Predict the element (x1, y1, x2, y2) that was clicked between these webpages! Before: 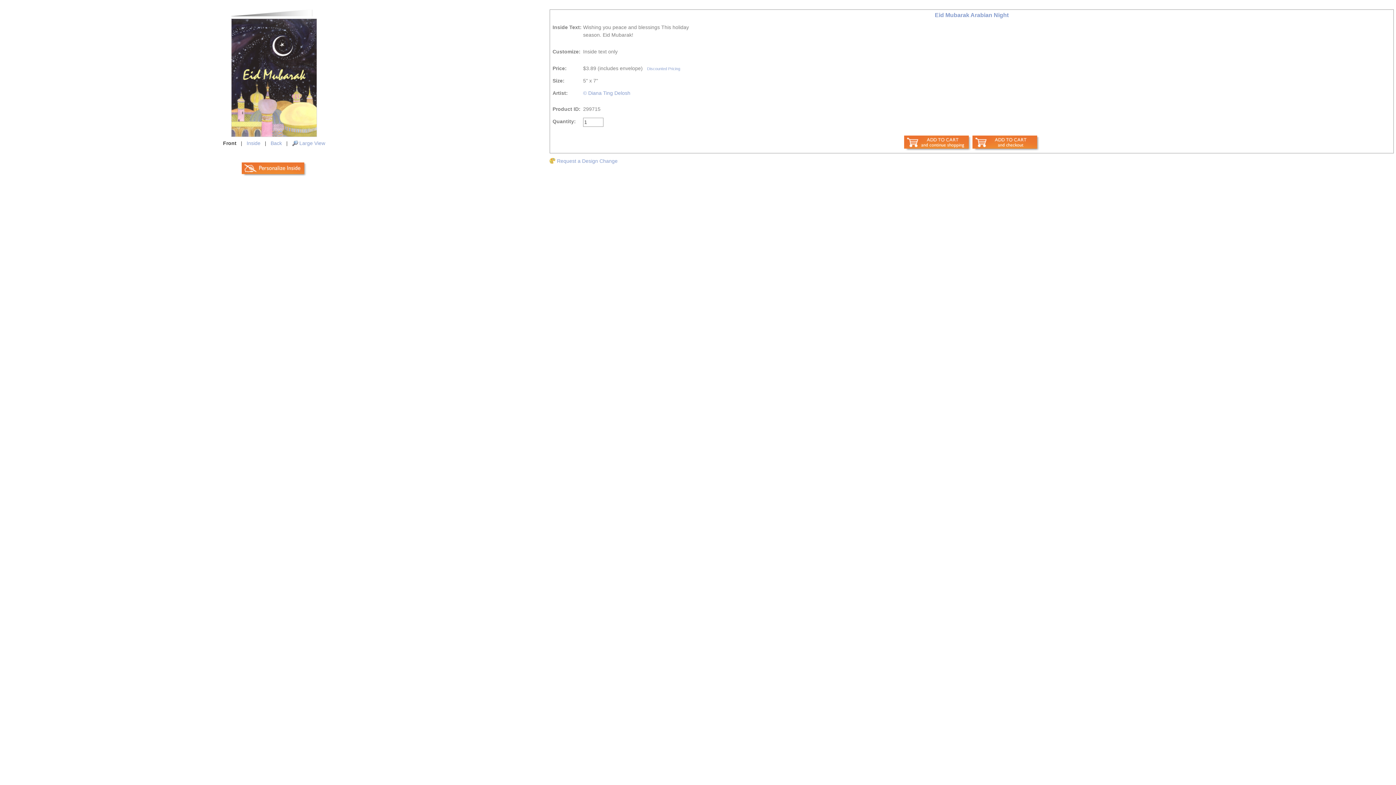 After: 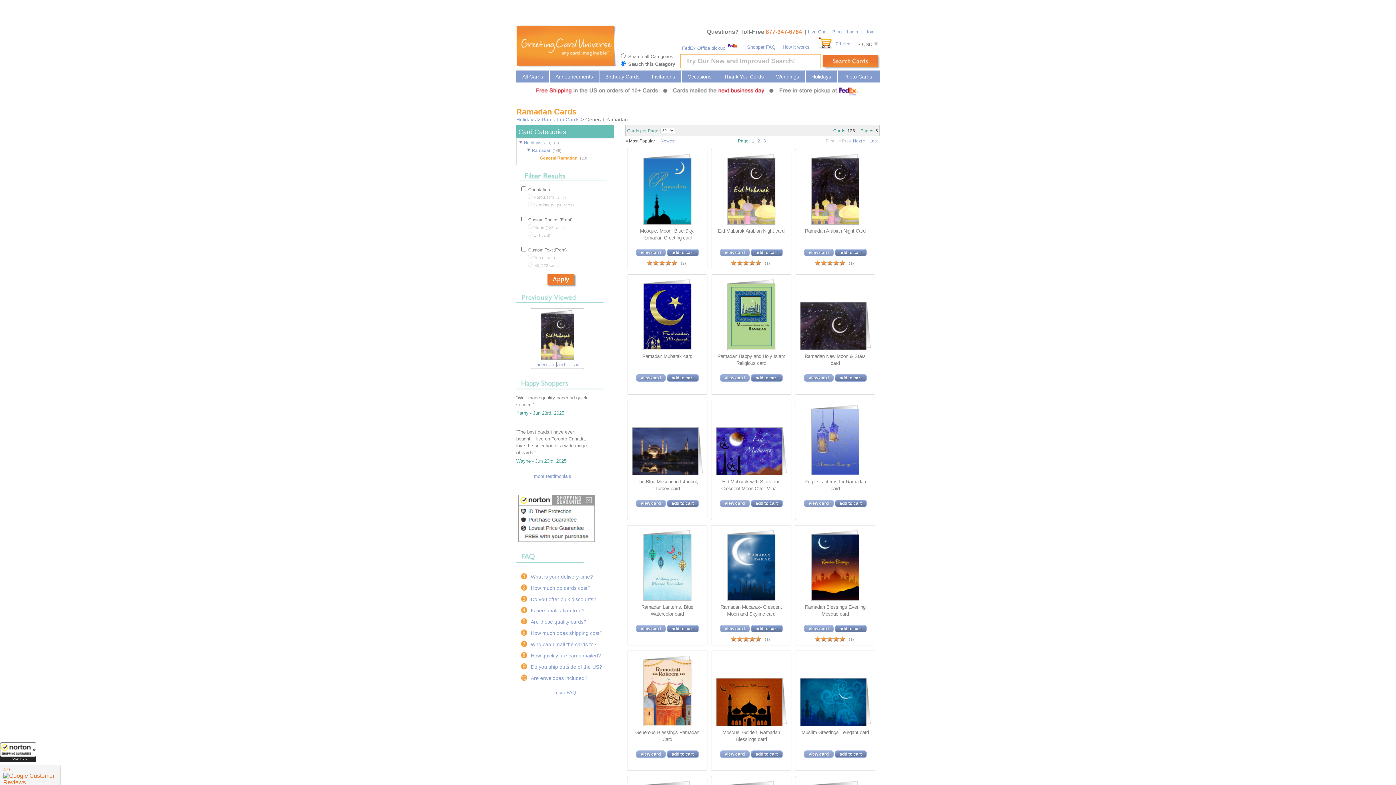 Action: bbox: (231, 132, 317, 138)